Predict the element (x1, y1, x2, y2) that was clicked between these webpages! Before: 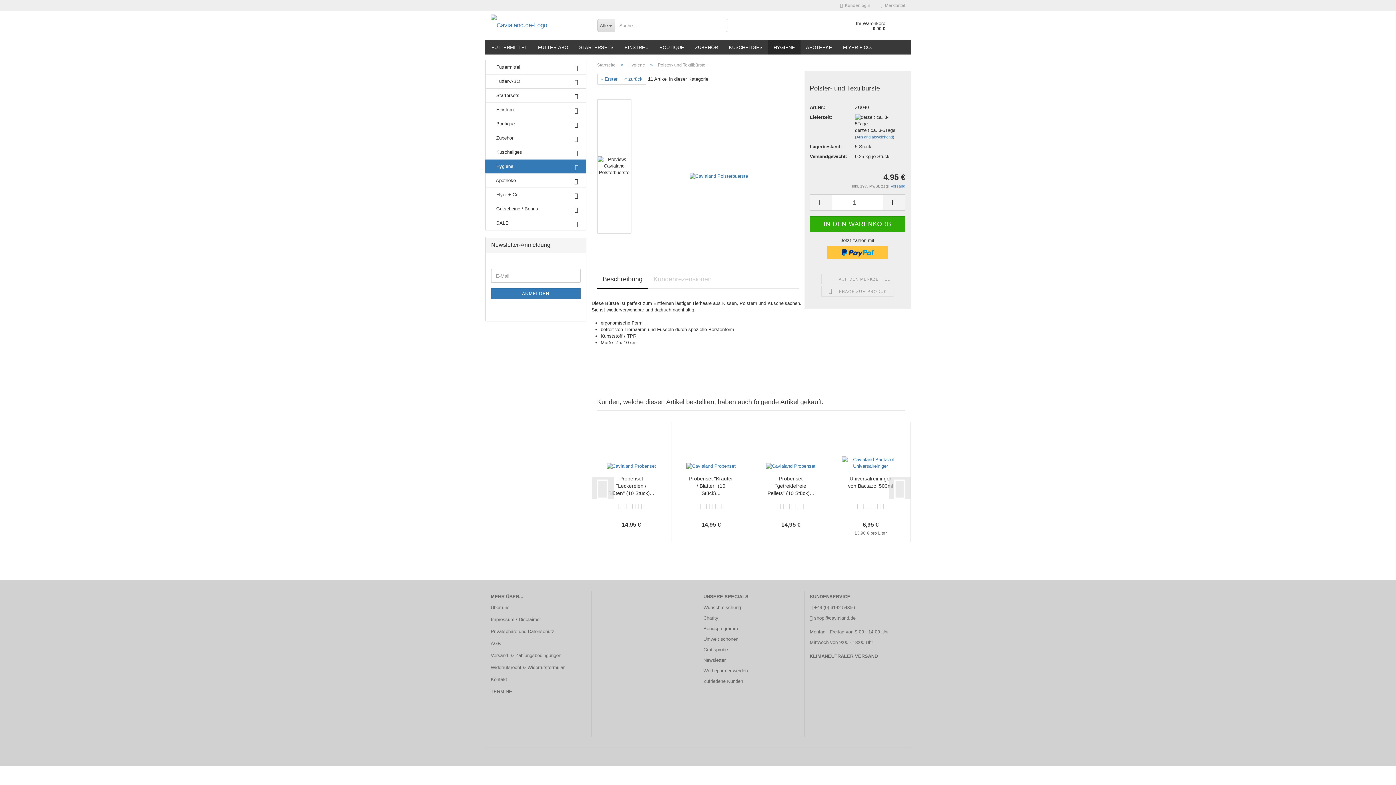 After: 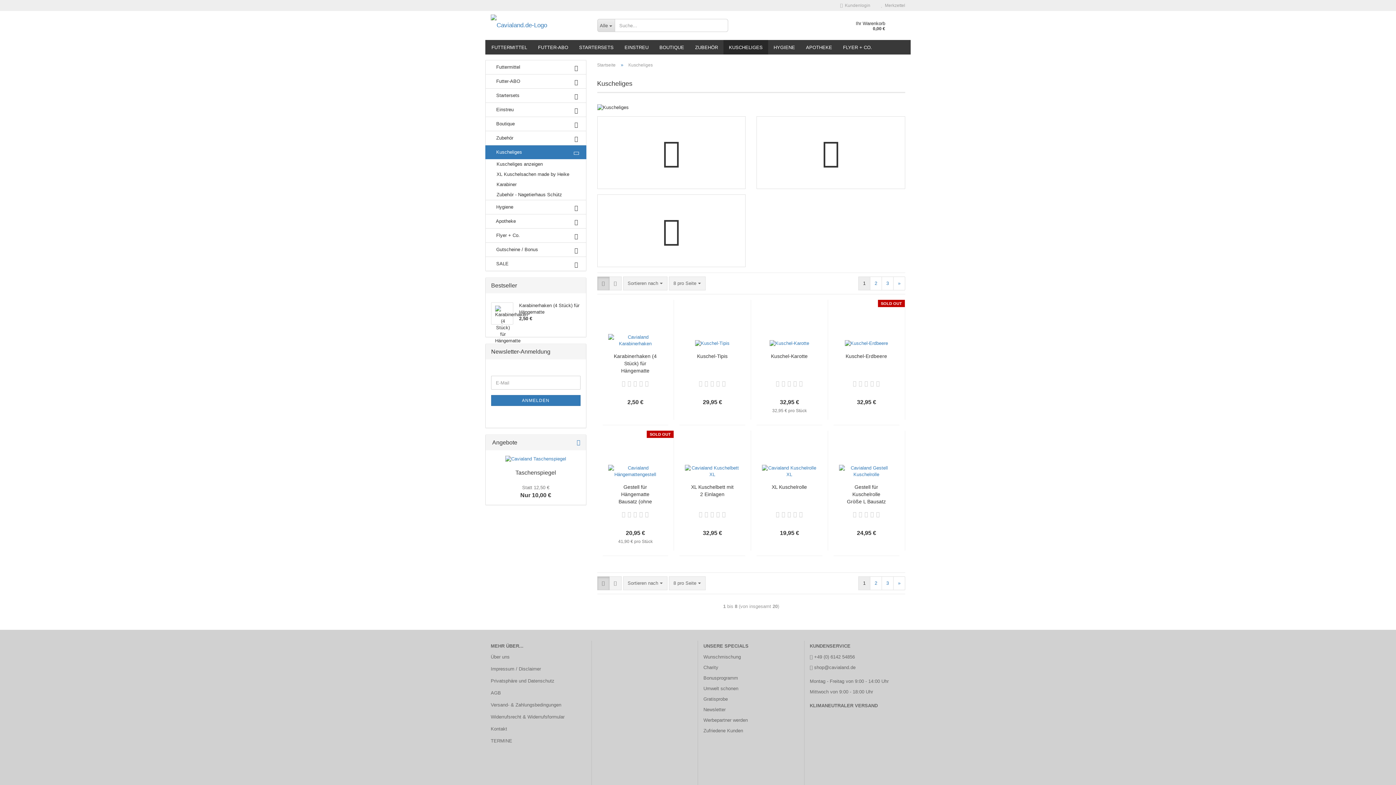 Action: label:  Kuscheliges bbox: (485, 145, 586, 159)